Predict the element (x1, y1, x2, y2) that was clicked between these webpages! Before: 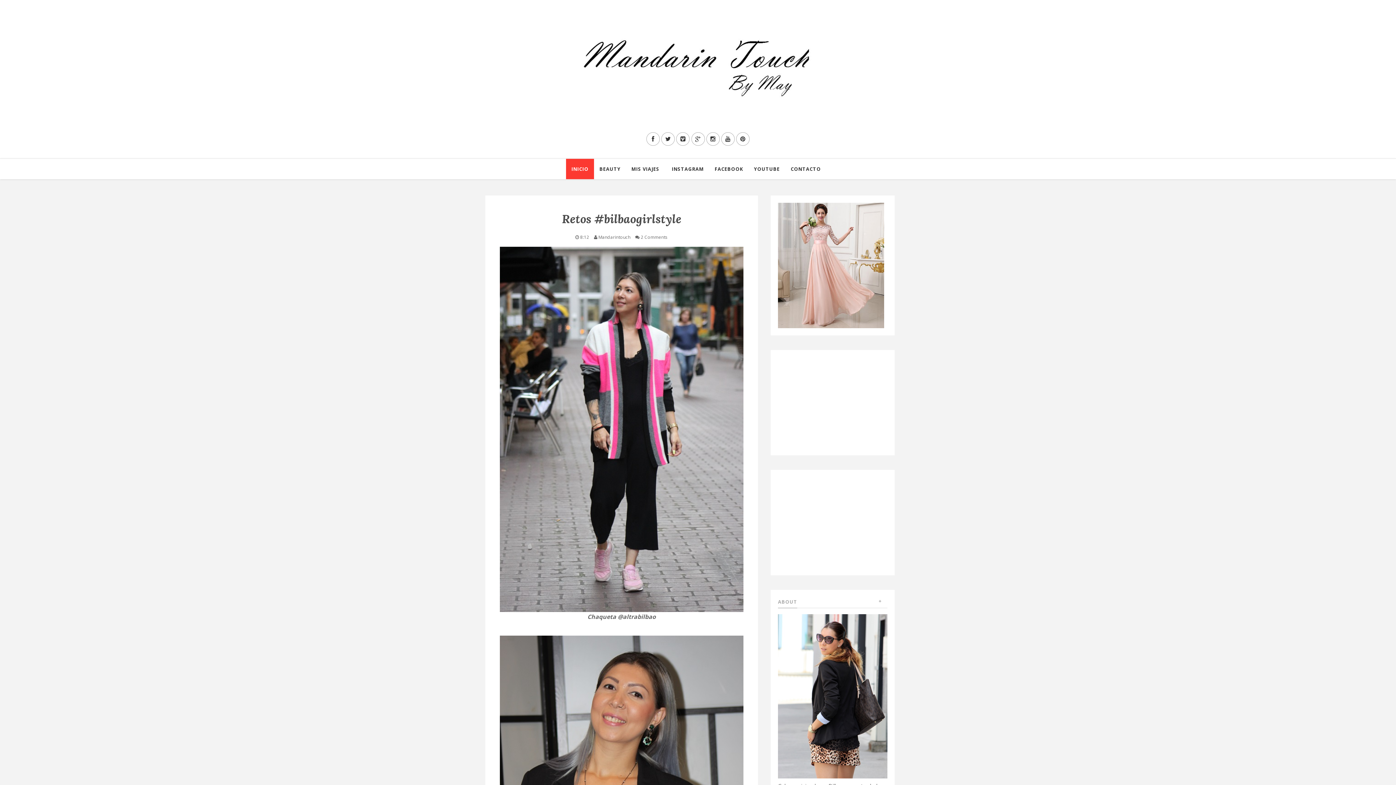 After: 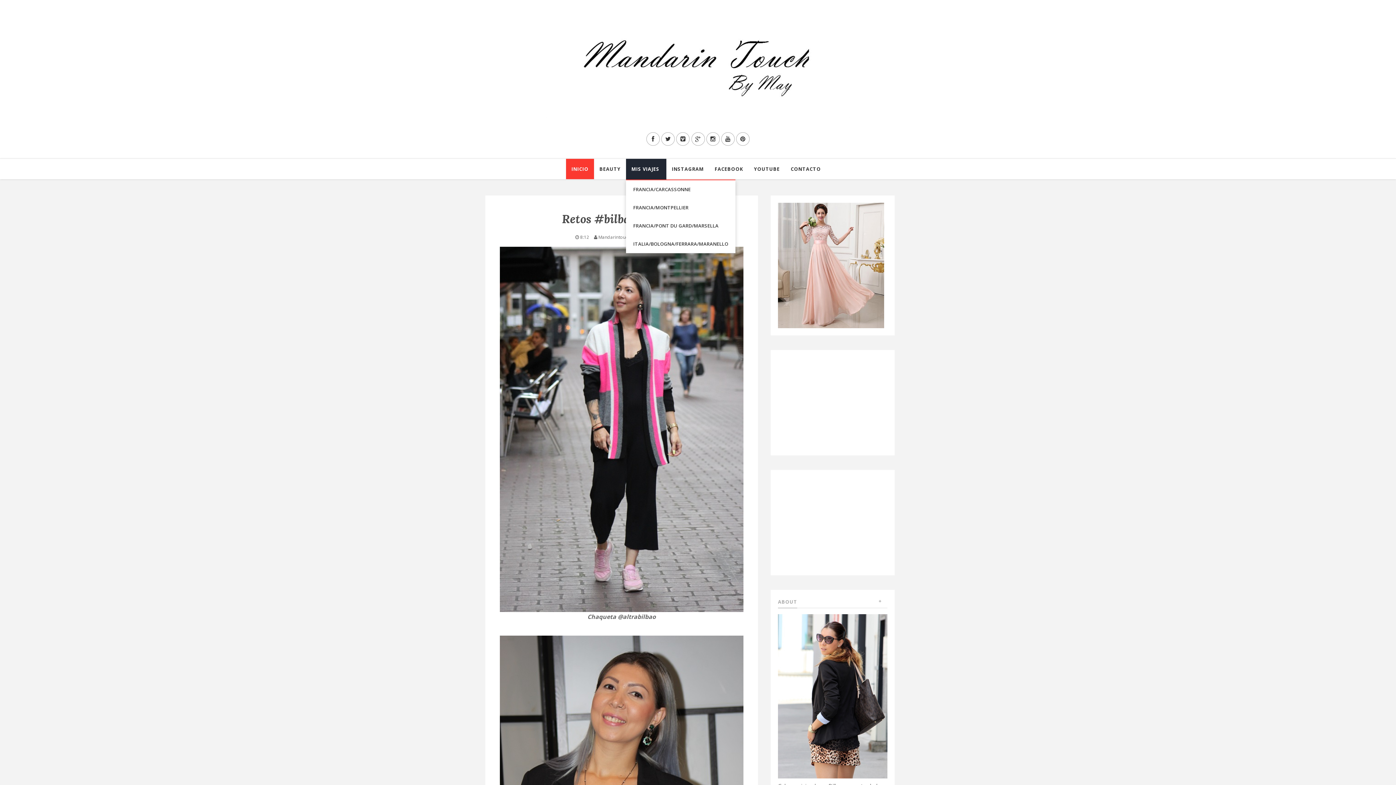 Action: label: MIS VIAJES bbox: (626, 158, 666, 179)